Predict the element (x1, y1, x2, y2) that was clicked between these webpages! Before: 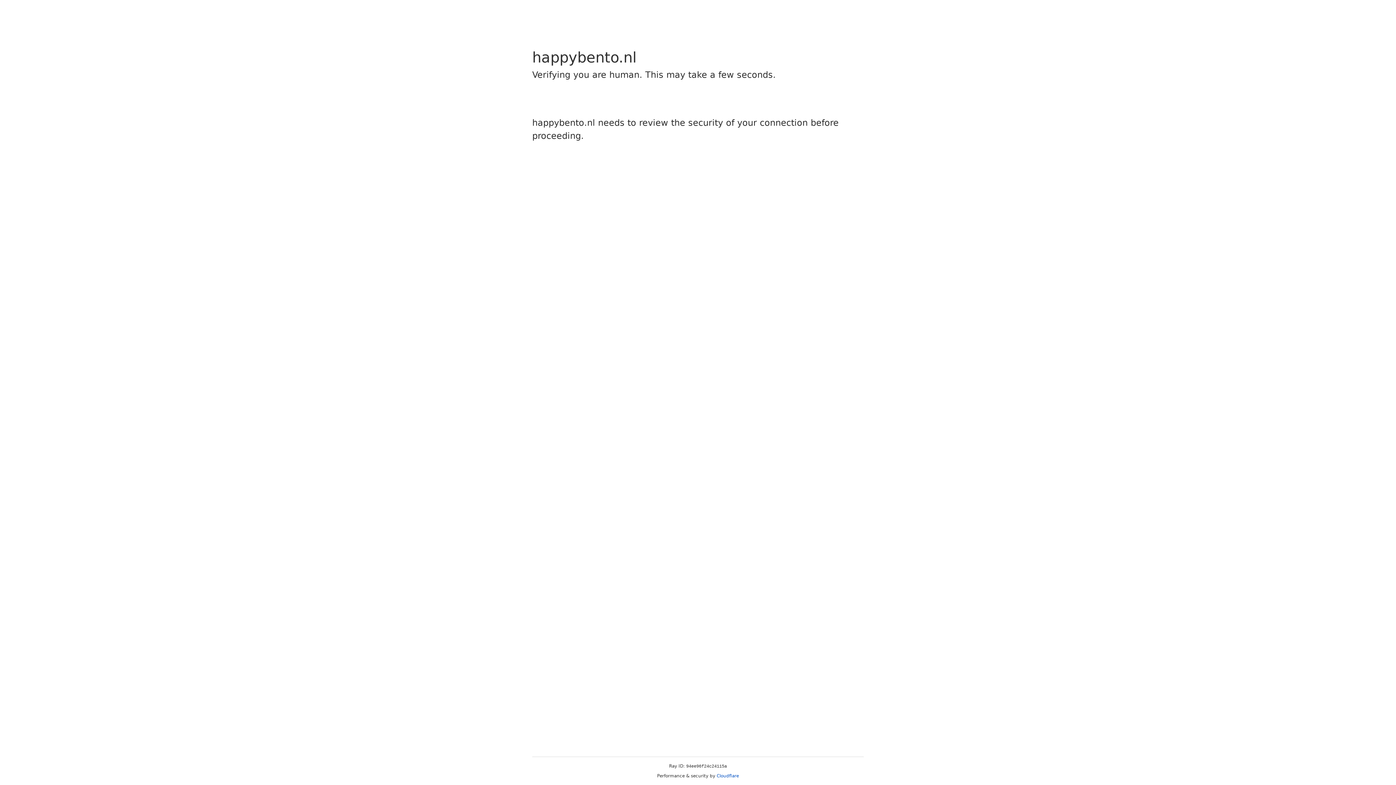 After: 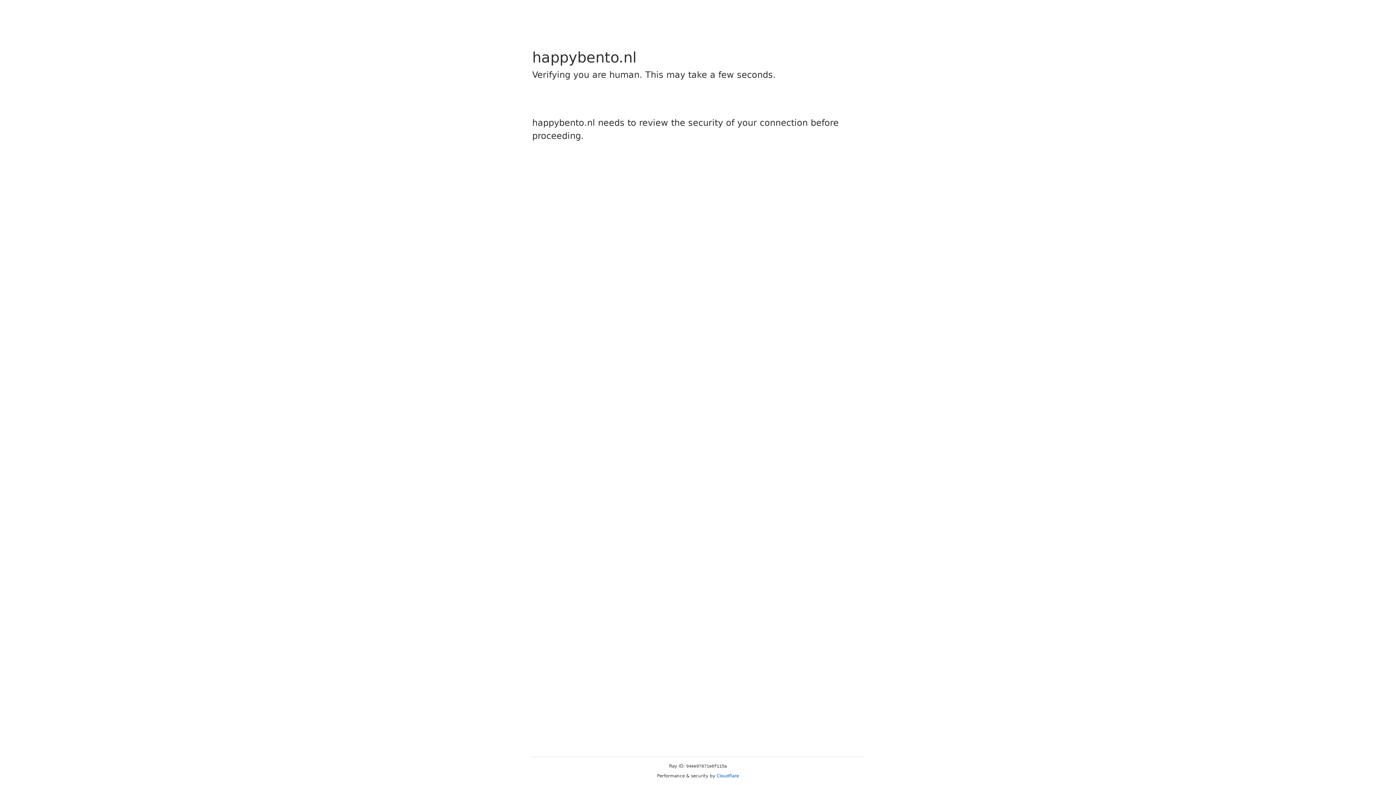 Action: bbox: (716, 773, 739, 778) label: Cloudflare